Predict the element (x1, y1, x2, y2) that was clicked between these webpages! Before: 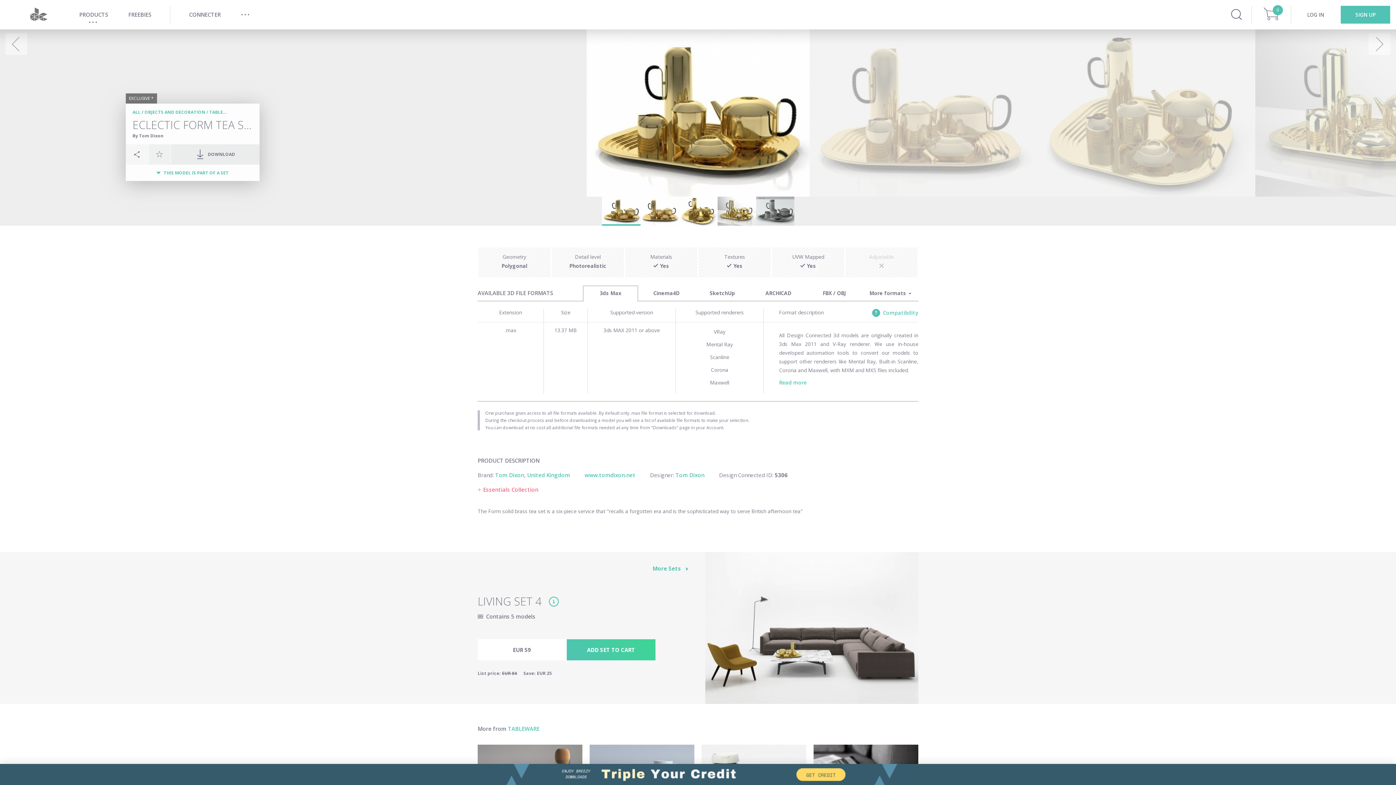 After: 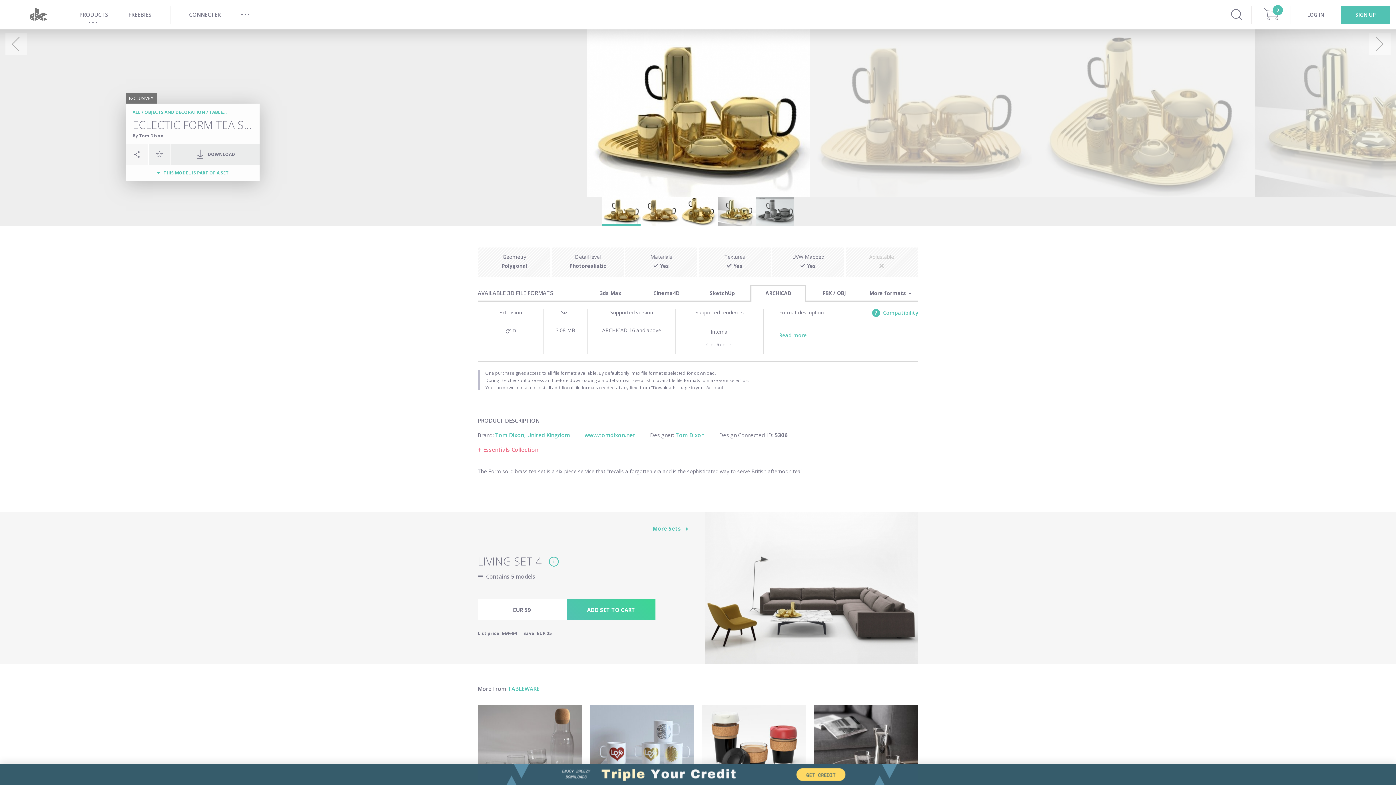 Action: bbox: (752, 288, 804, 298) label: ARCHICAD